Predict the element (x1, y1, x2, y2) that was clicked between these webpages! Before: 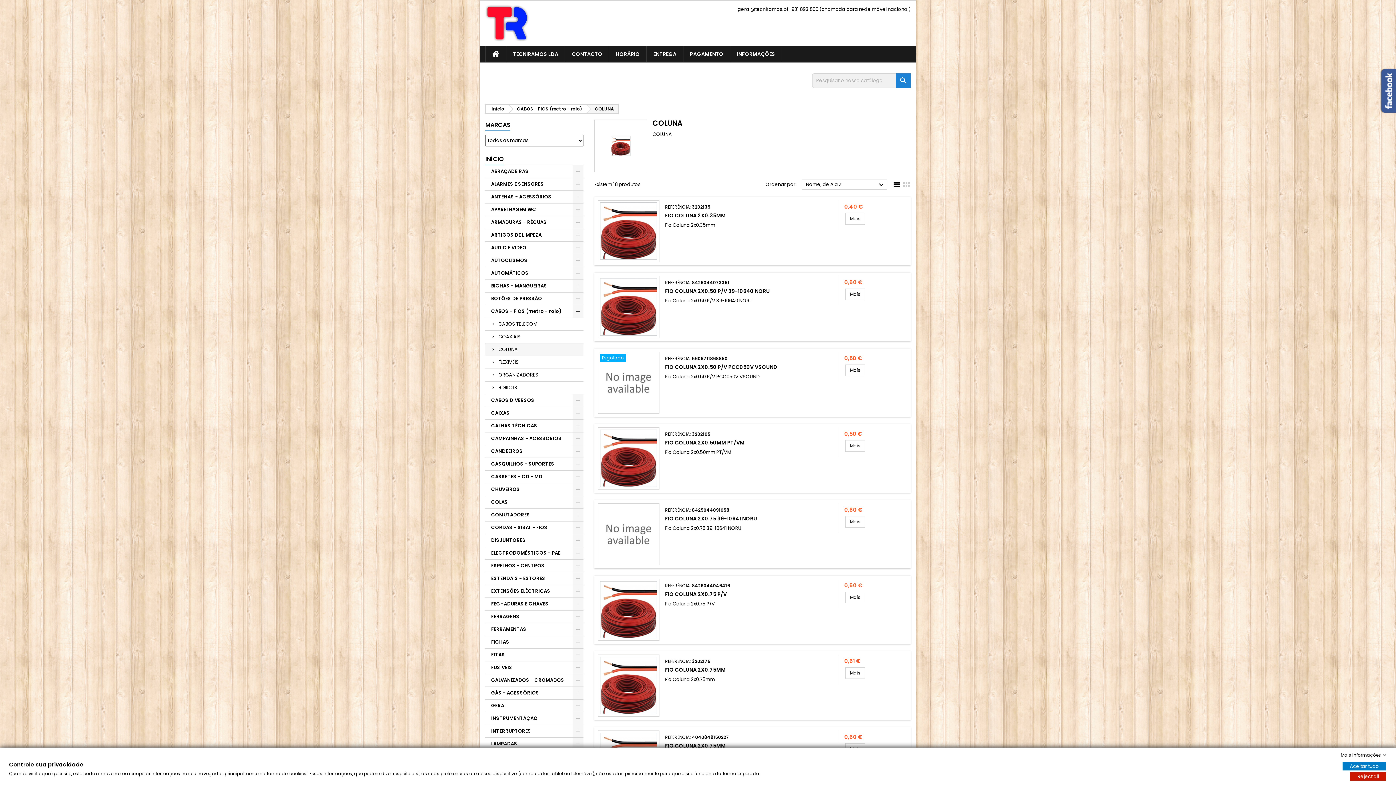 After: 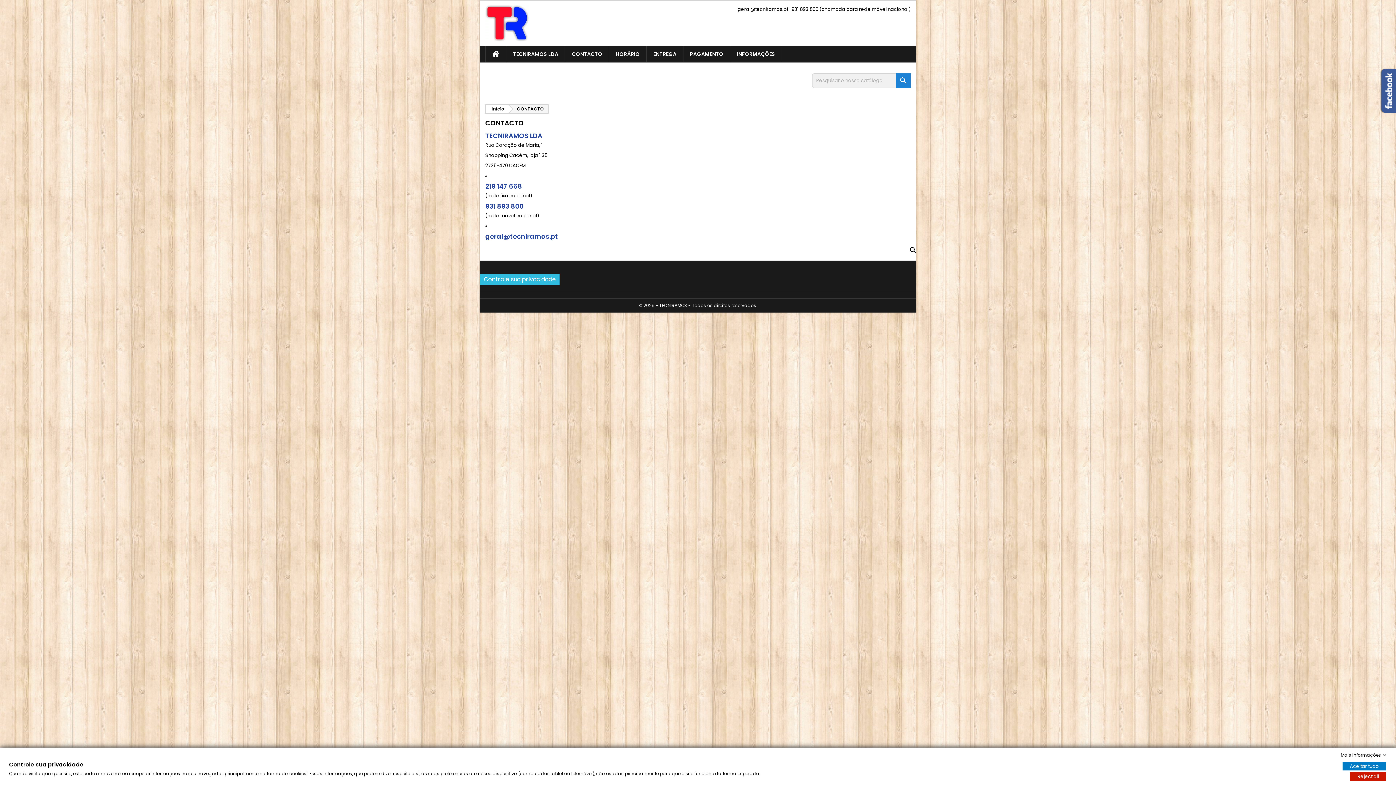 Action: bbox: (565, 46, 609, 62) label: CONTACTO